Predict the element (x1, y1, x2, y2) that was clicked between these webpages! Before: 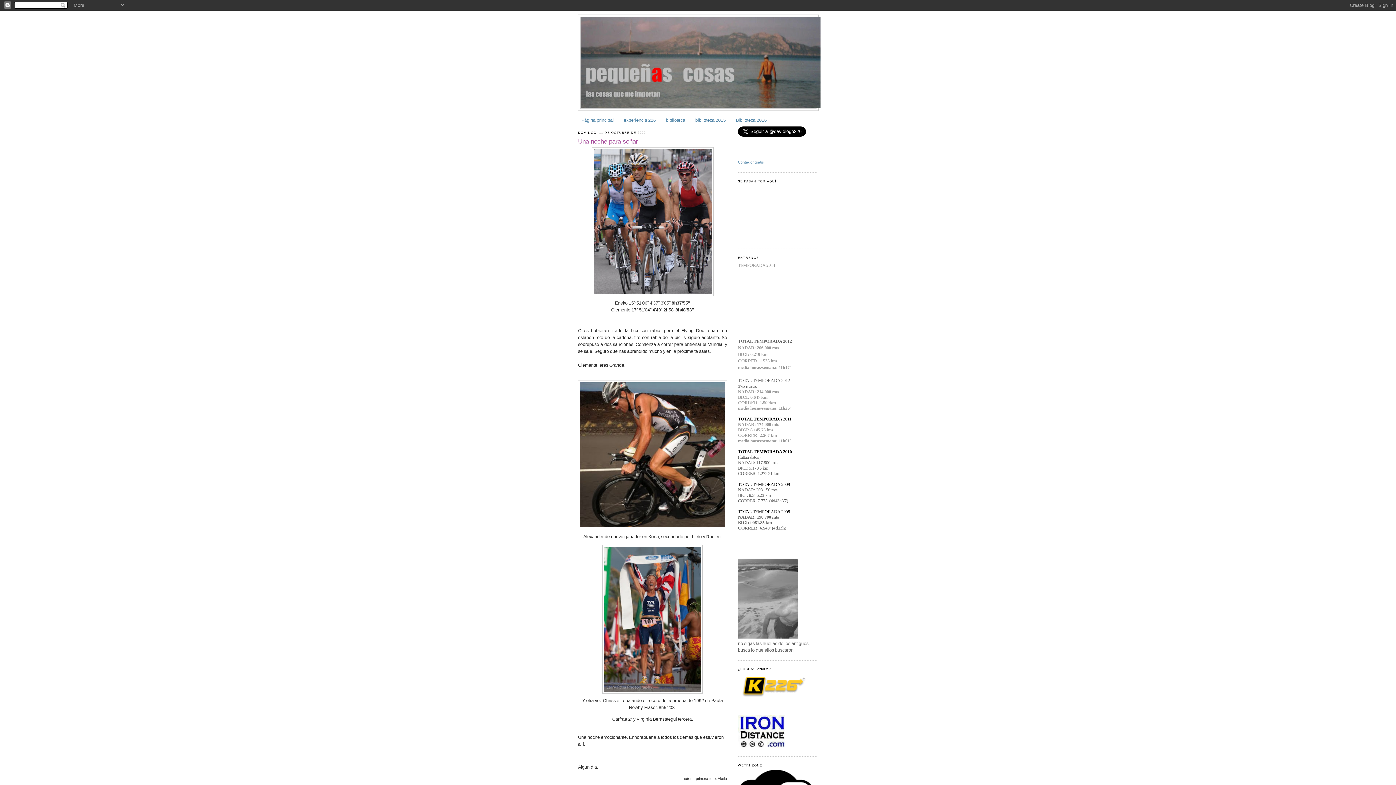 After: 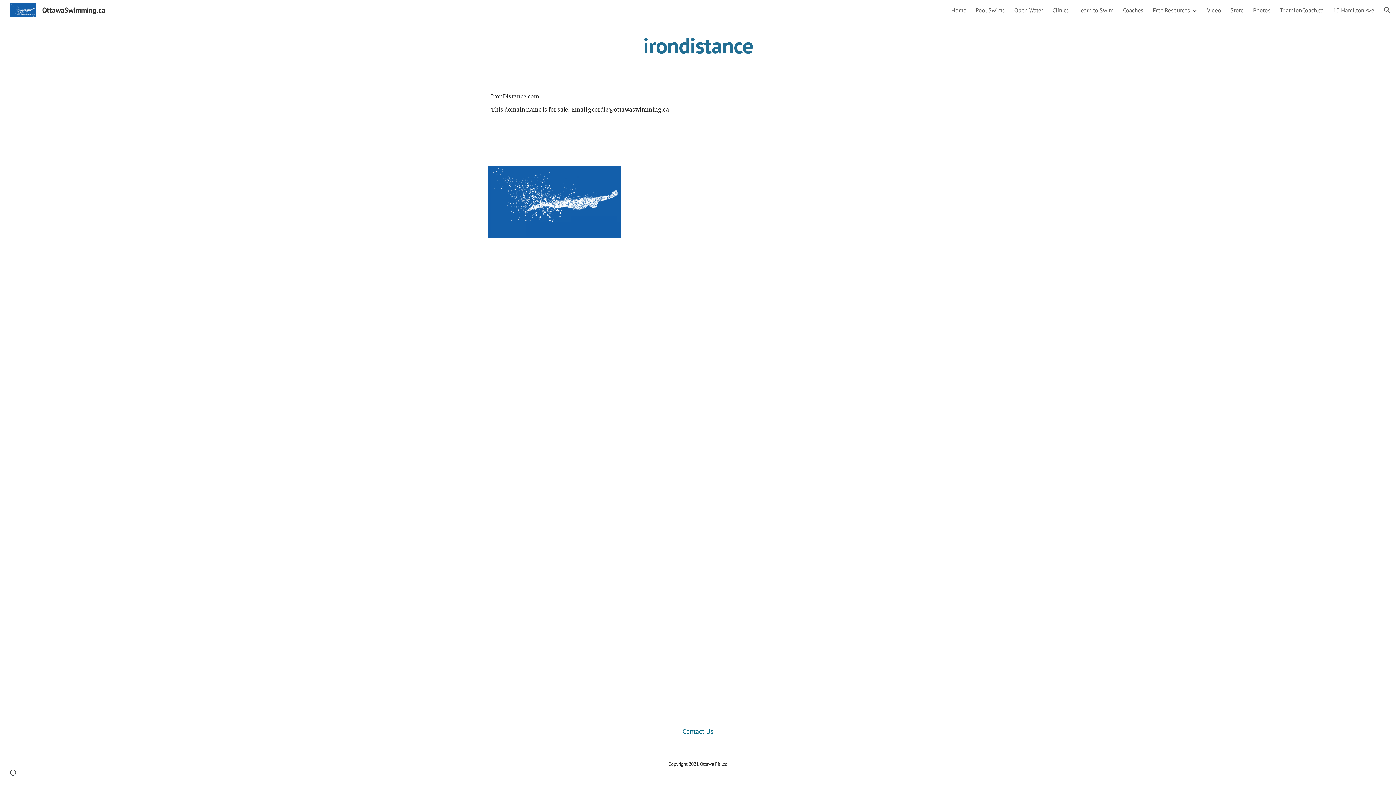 Action: bbox: (738, 744, 787, 749)